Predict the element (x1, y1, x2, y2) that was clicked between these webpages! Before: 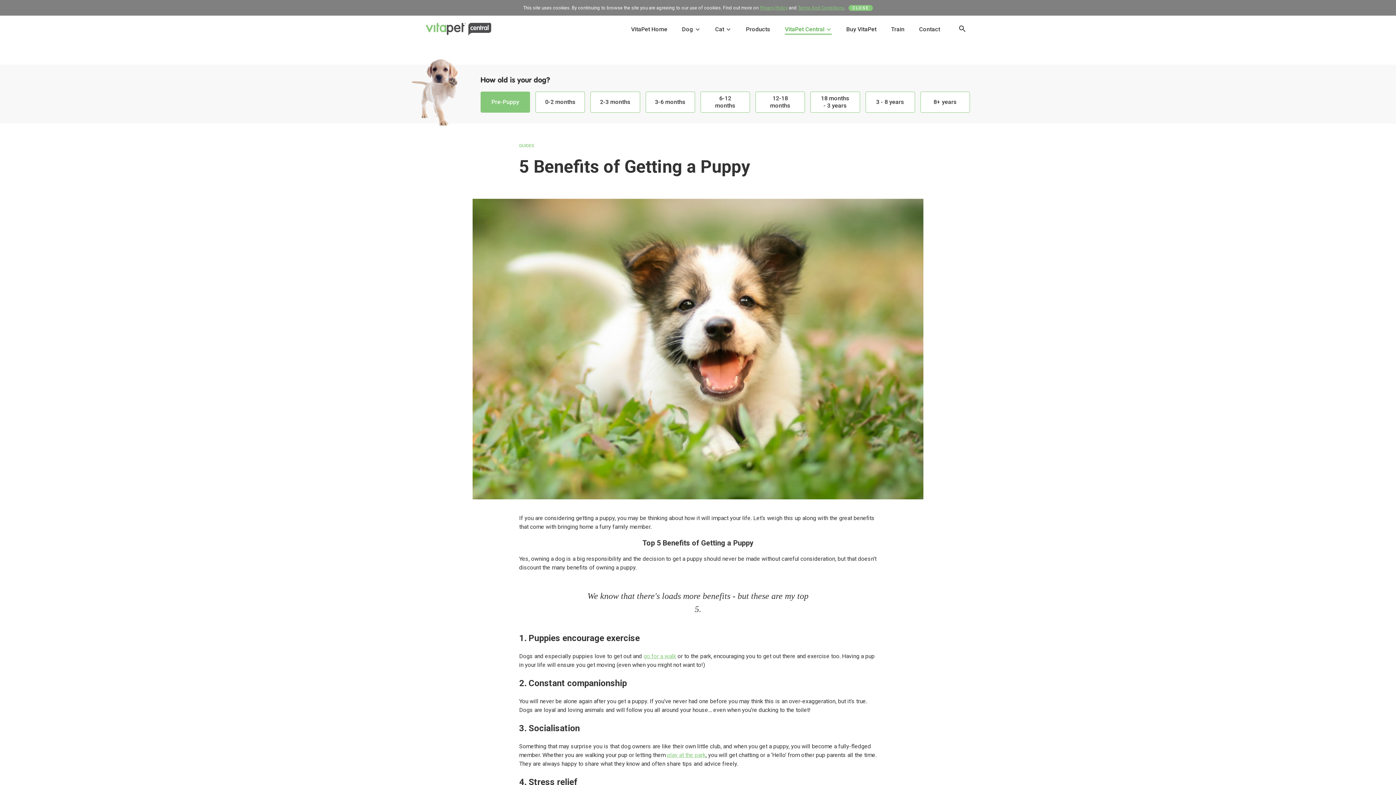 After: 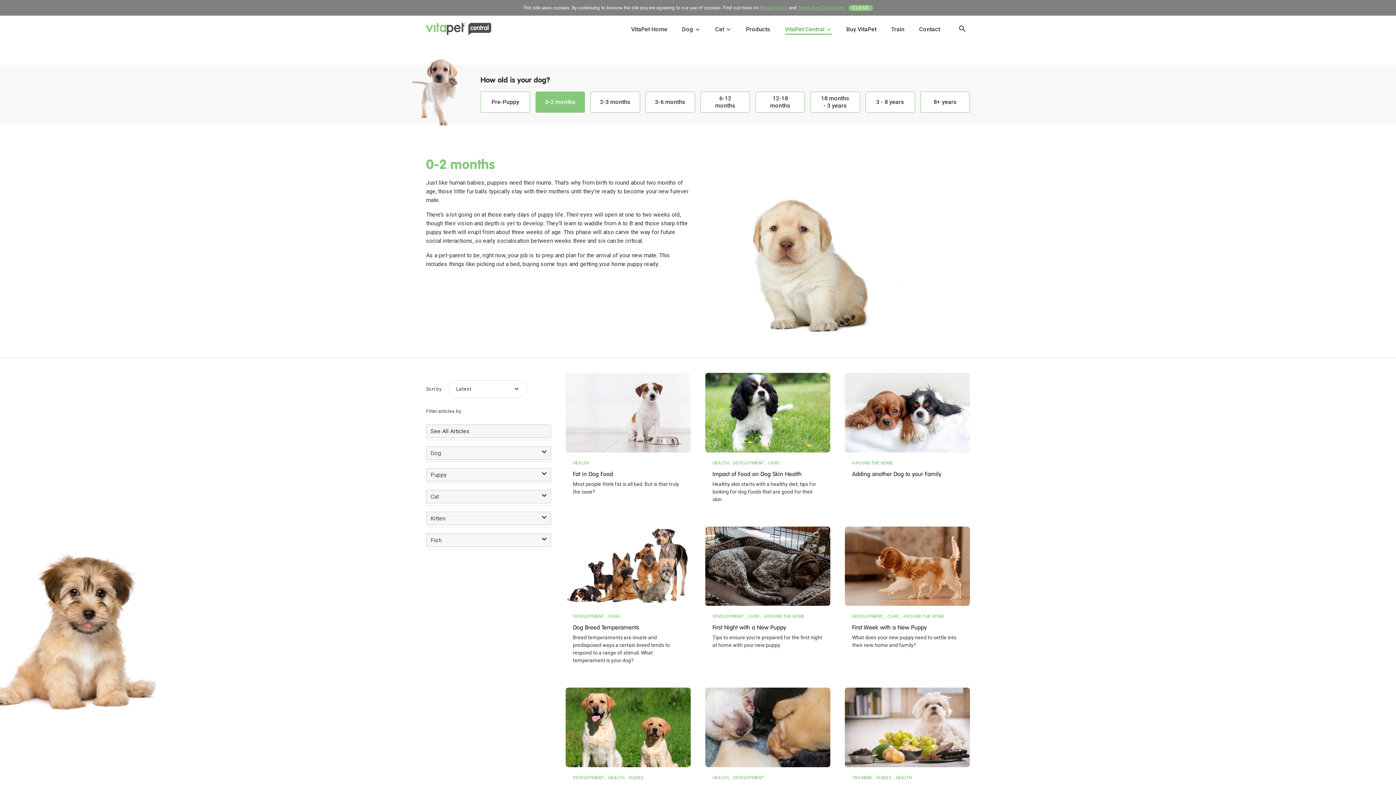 Action: bbox: (535, 91, 585, 112) label: 0-2 months